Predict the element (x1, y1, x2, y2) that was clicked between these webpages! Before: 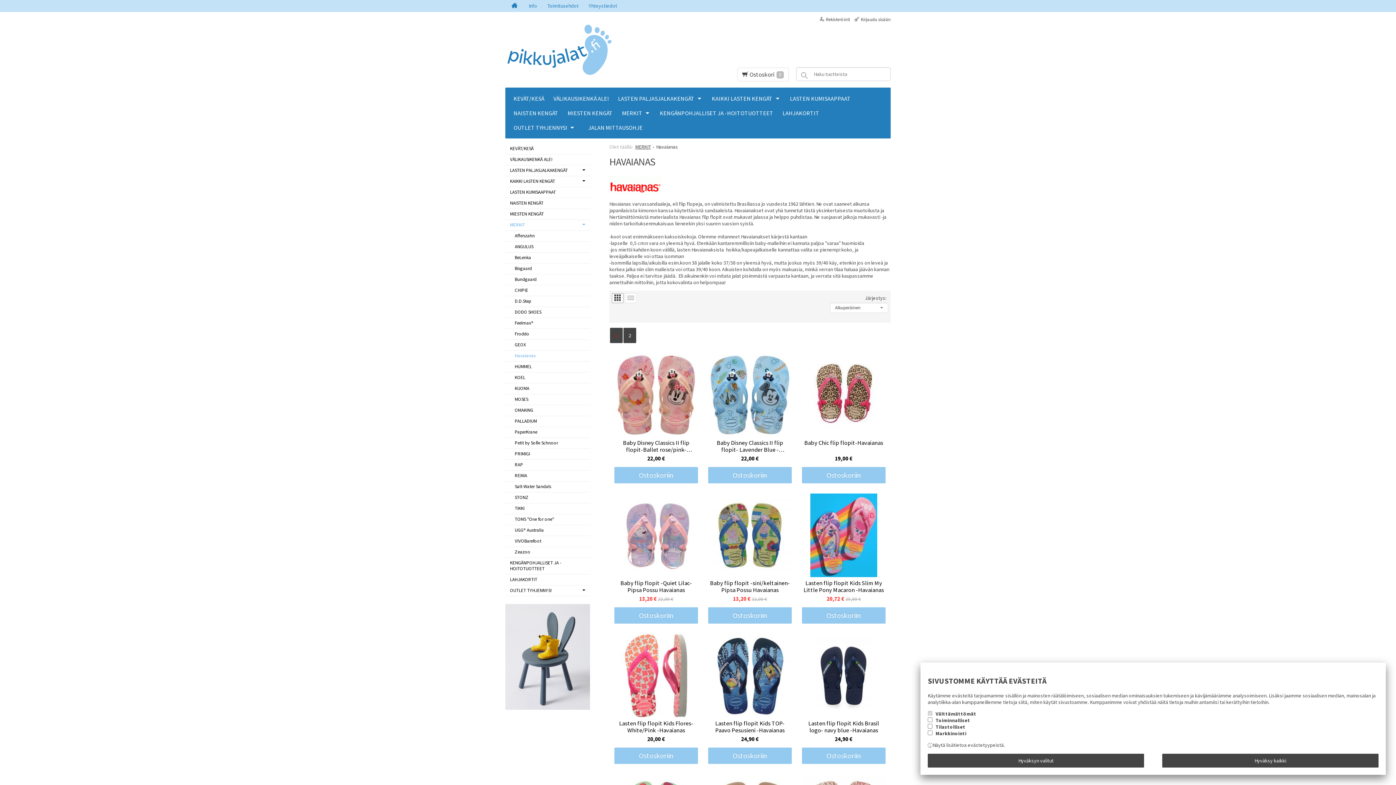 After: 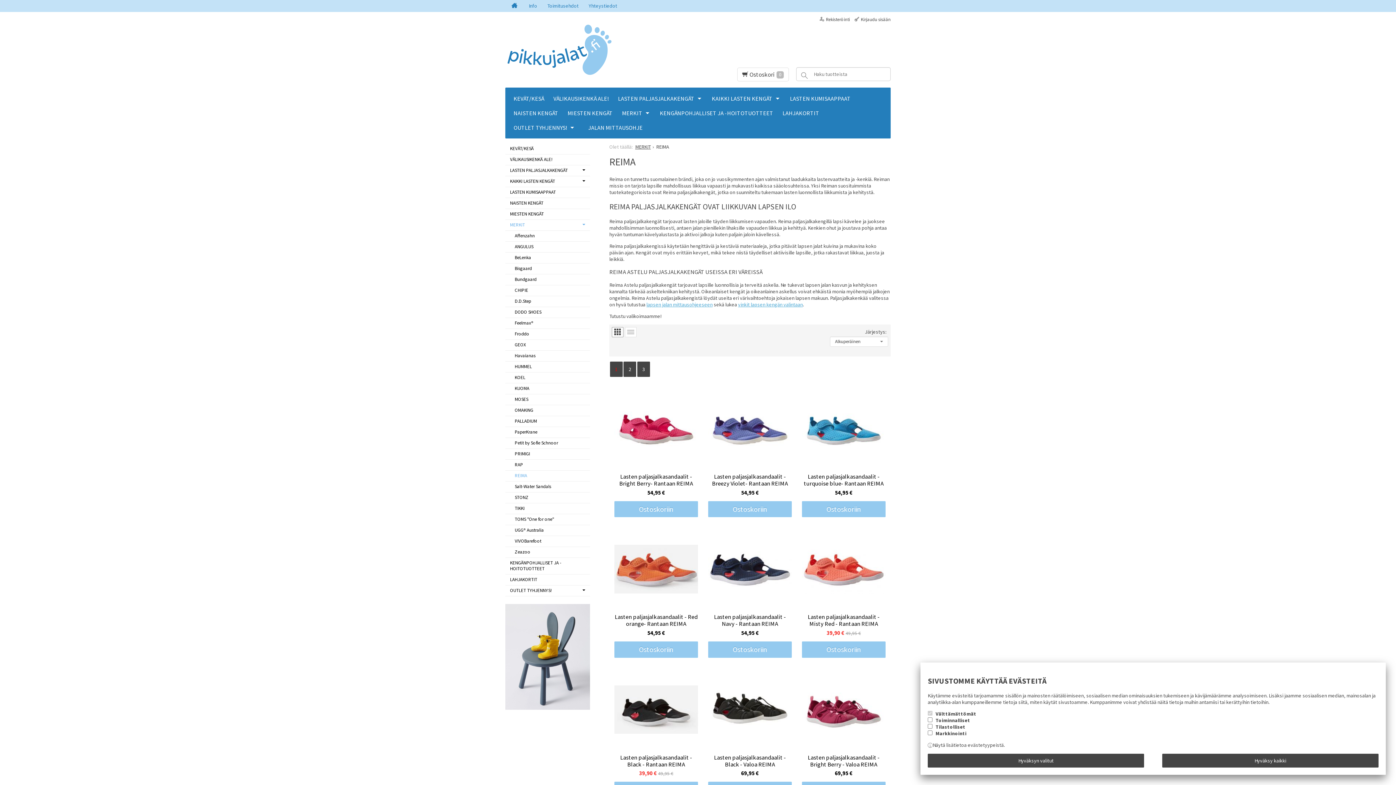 Action: bbox: (505, 470, 590, 481) label: REIMA